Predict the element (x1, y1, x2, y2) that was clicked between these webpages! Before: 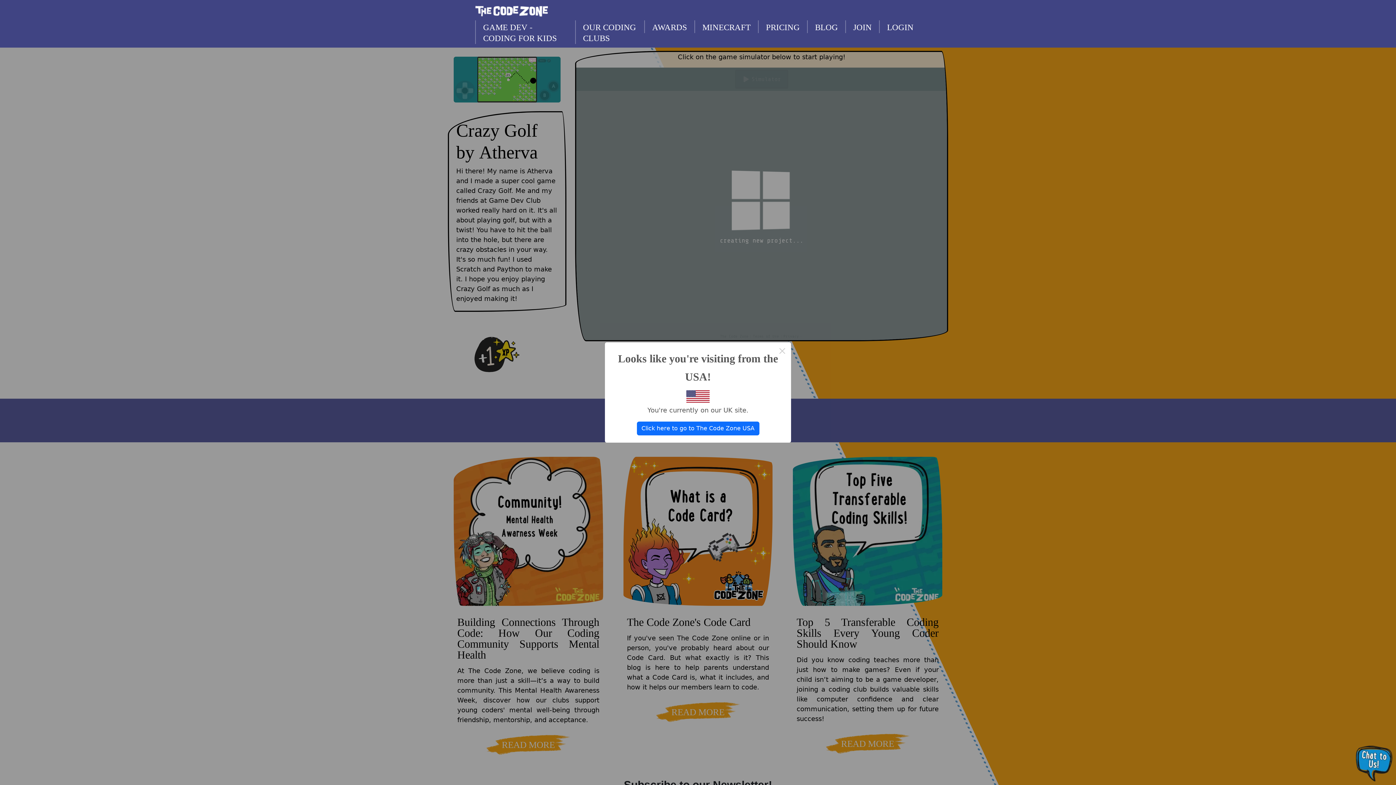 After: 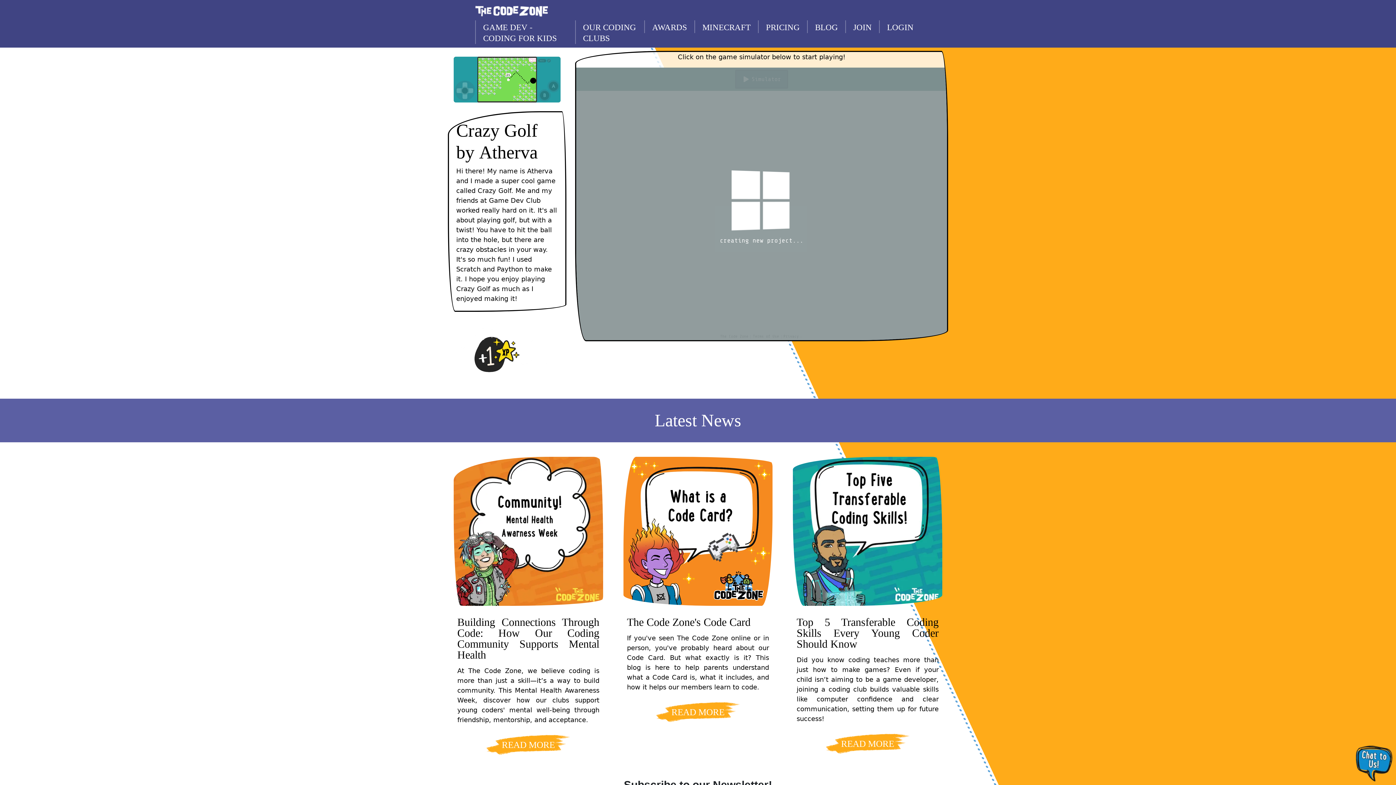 Action: bbox: (773, 342, 791, 360) label: Close this dialog